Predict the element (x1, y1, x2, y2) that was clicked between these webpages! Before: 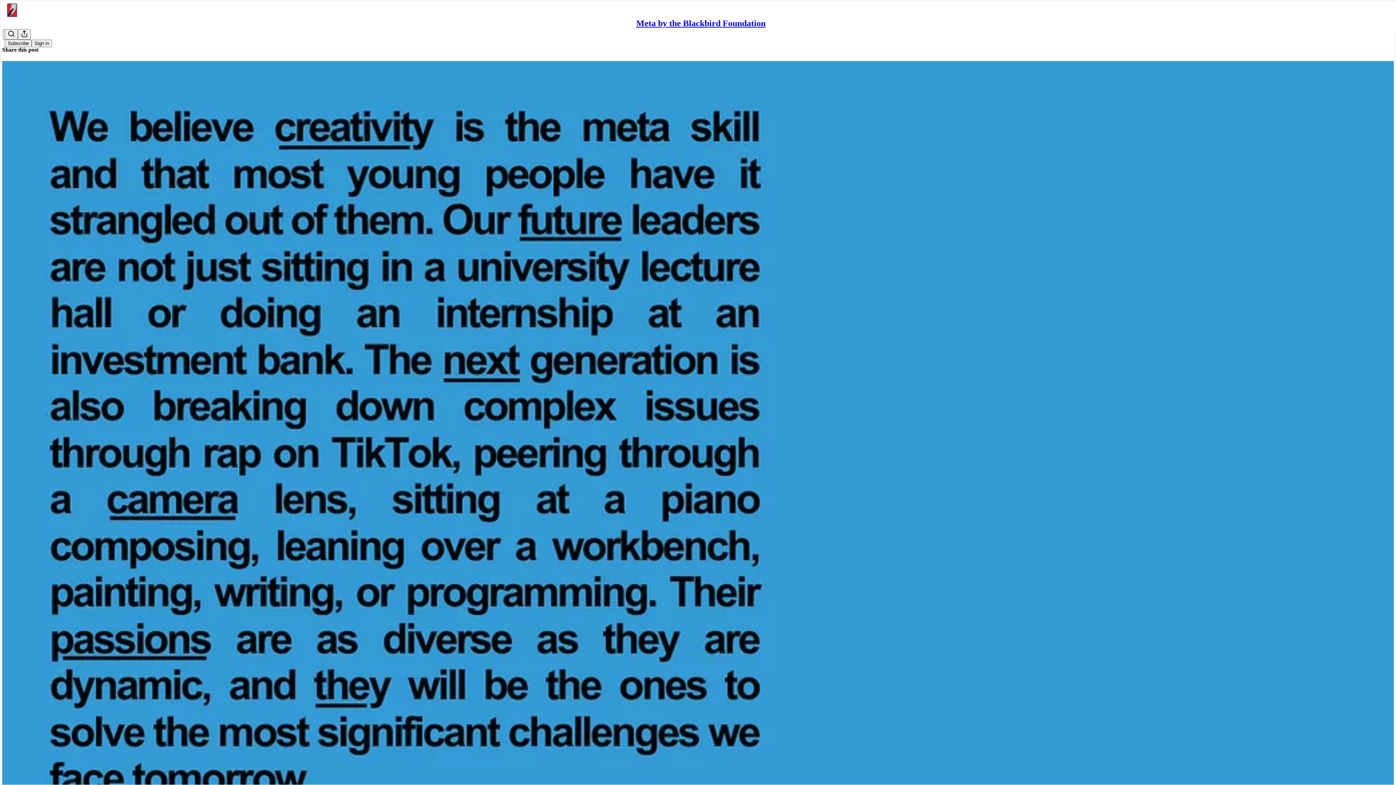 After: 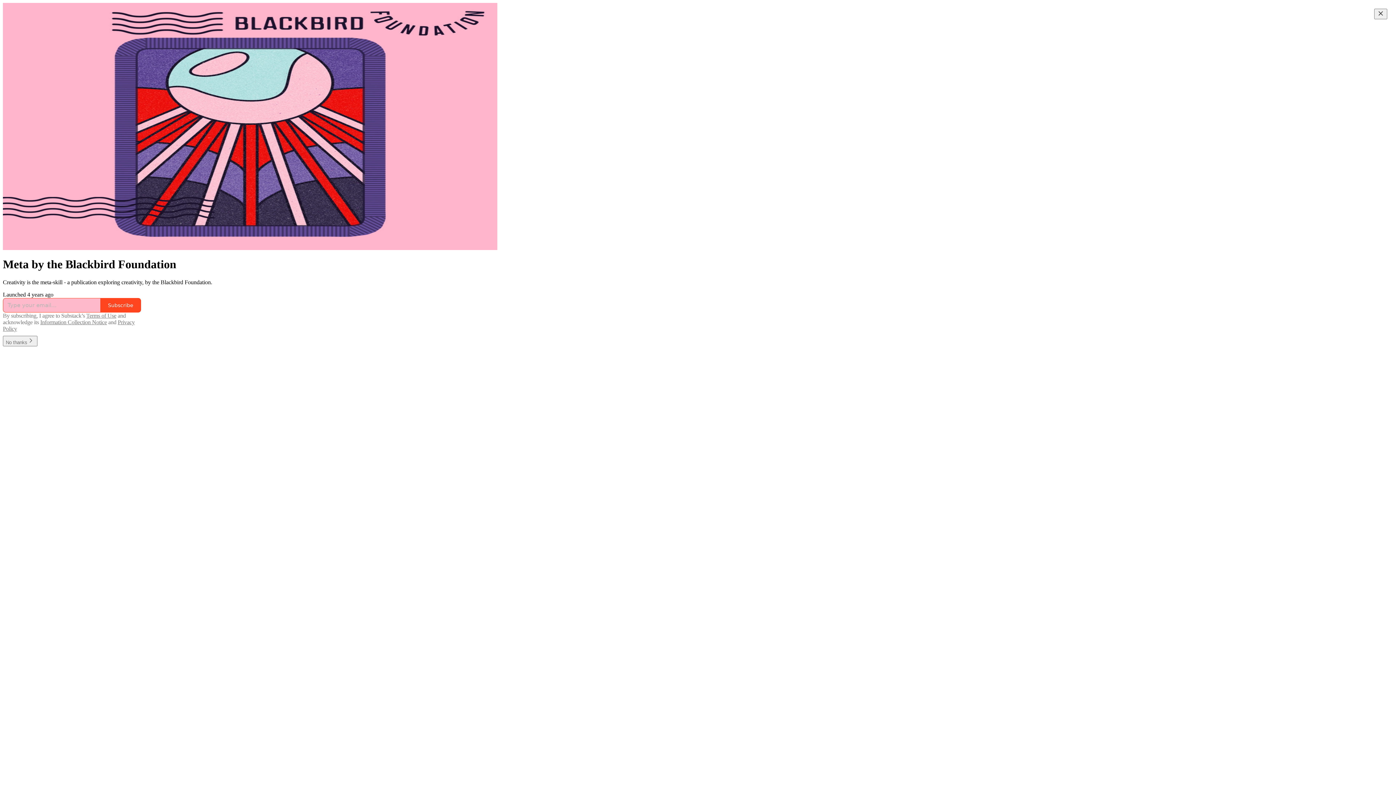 Action: bbox: (4, 2, 1399, 17)